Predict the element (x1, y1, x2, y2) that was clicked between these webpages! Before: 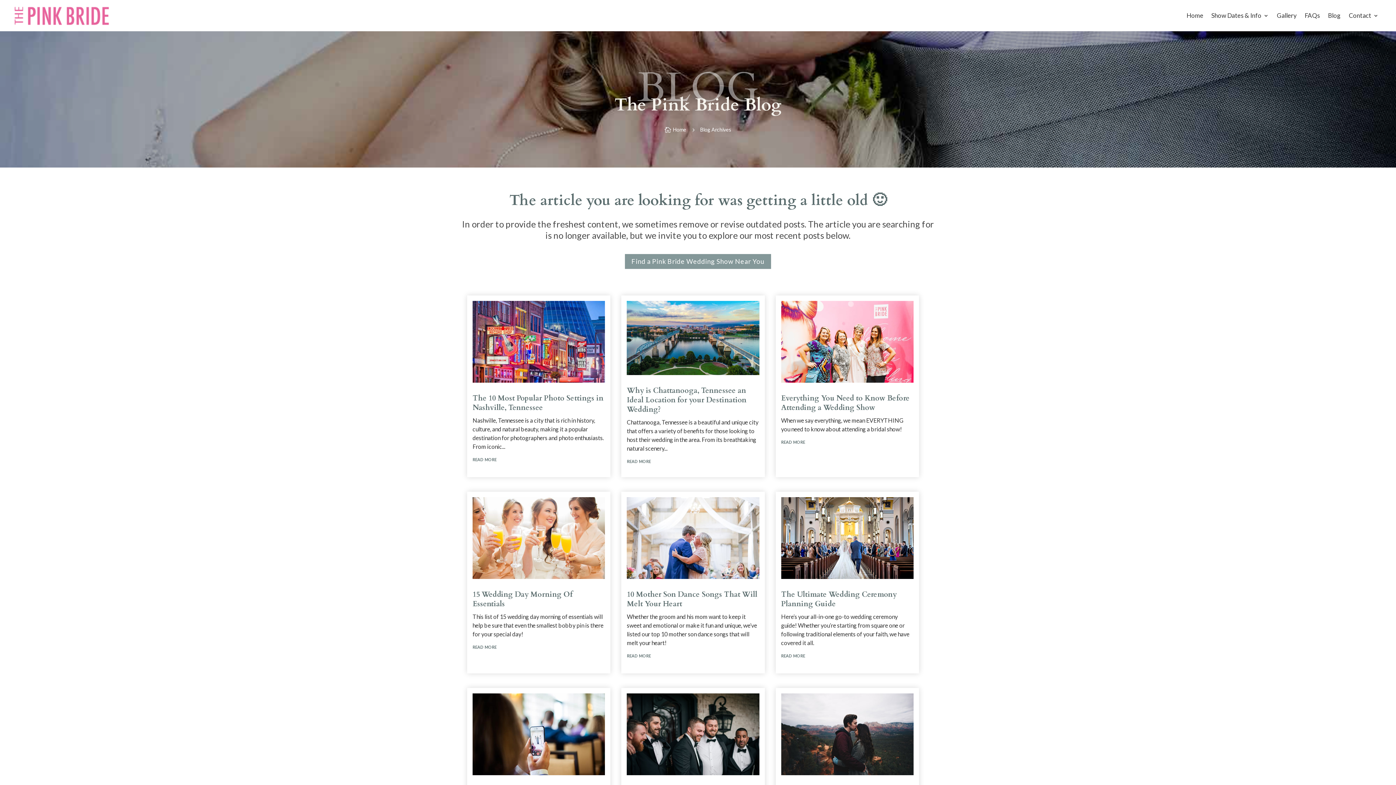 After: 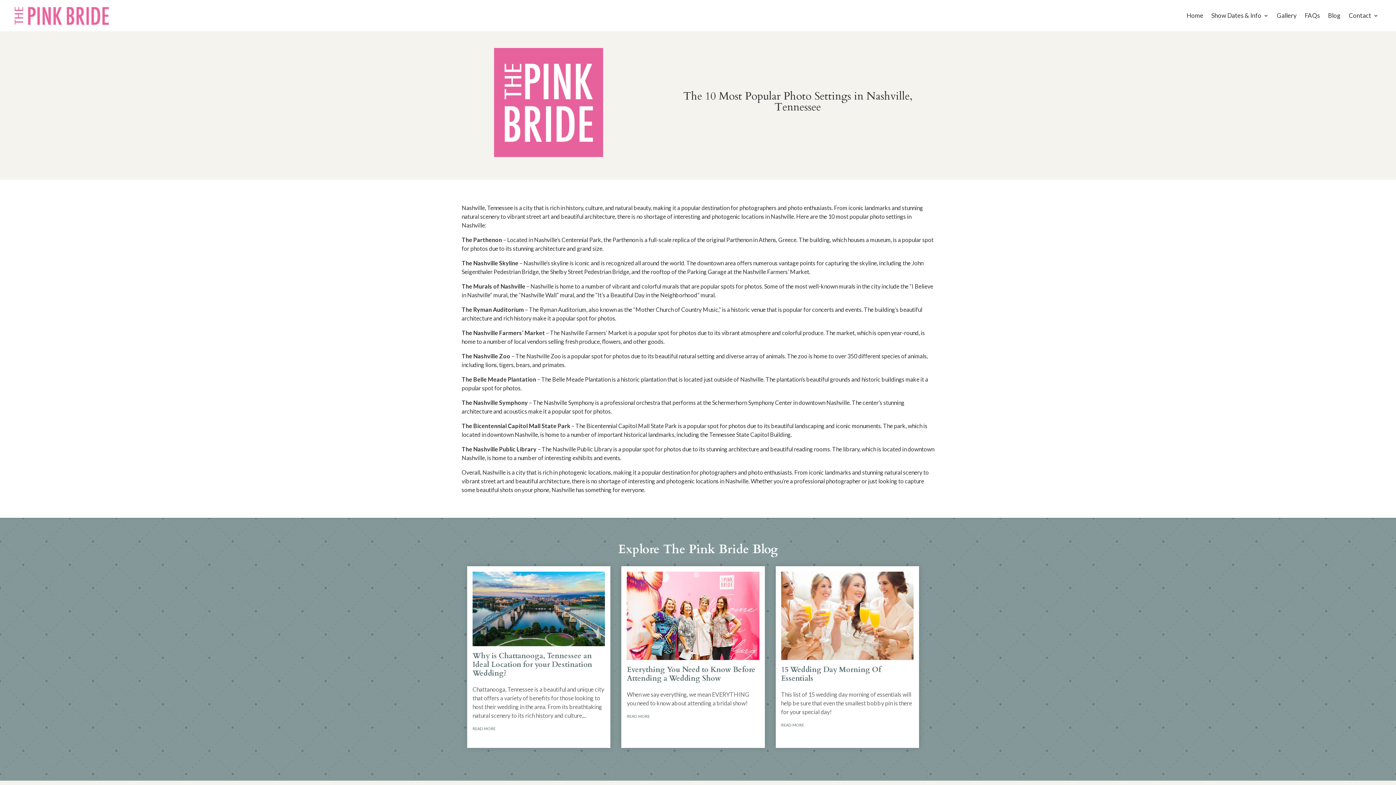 Action: bbox: (472, 393, 603, 412) label: The 10 Most Popular Photo Settings in Nashville, Tennessee